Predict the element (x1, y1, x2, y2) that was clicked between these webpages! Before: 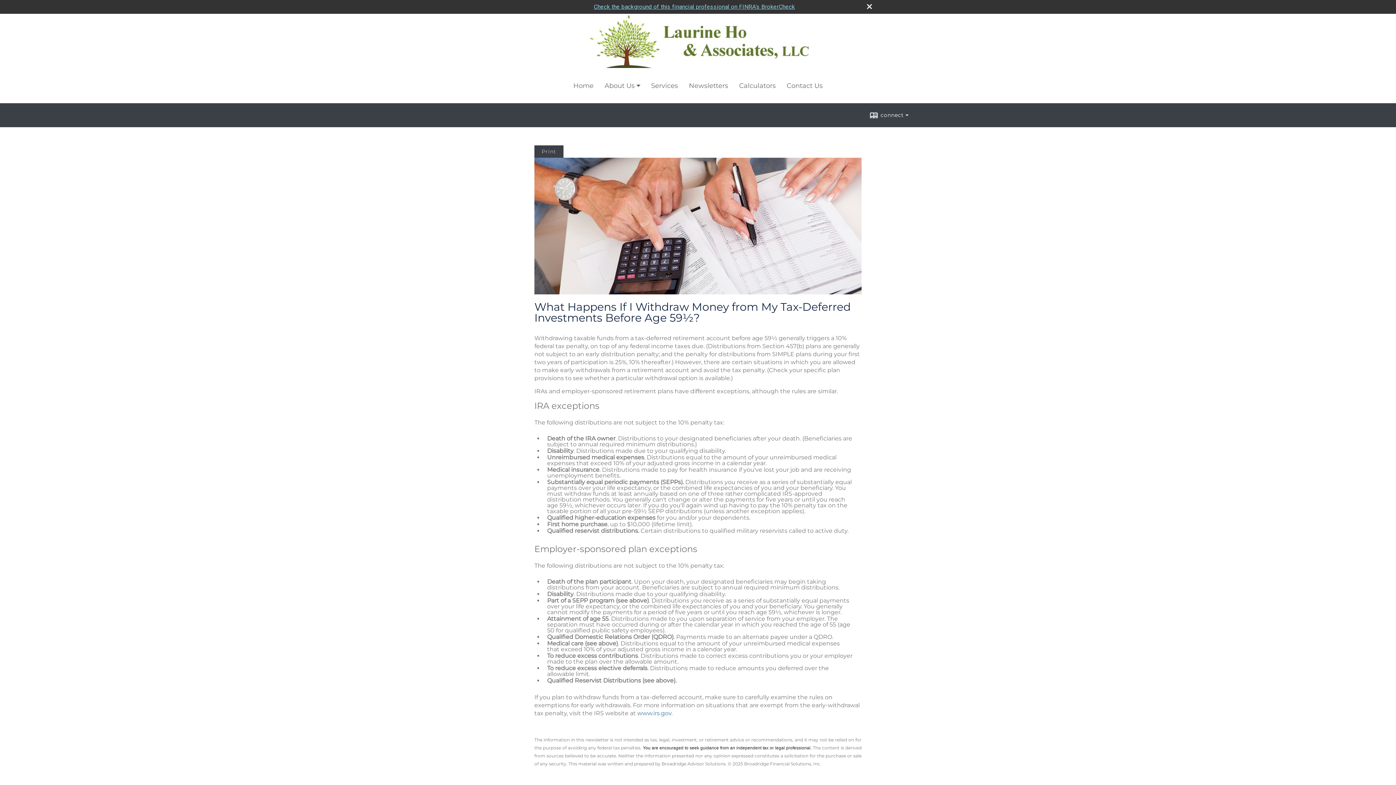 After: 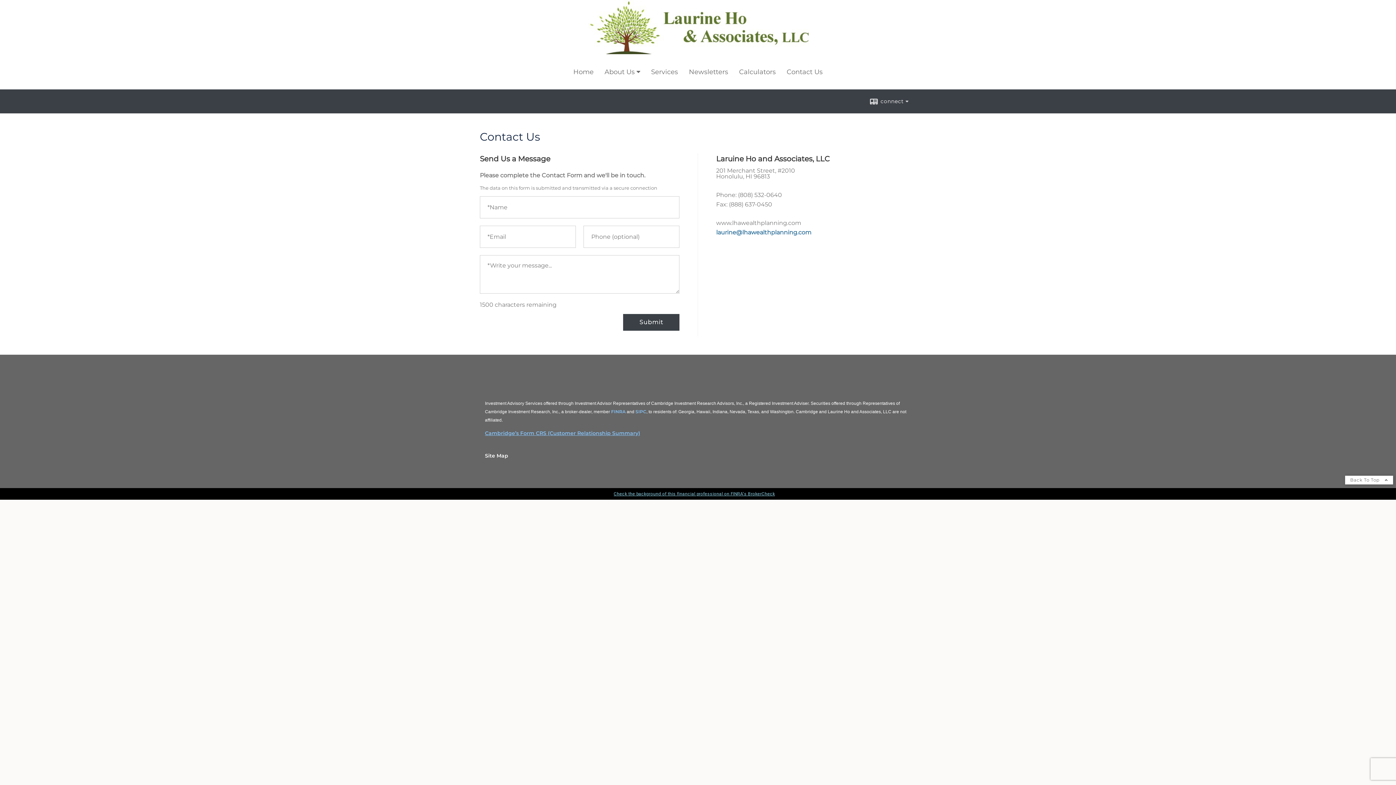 Action: label: Contact Us bbox: (781, 77, 828, 93)